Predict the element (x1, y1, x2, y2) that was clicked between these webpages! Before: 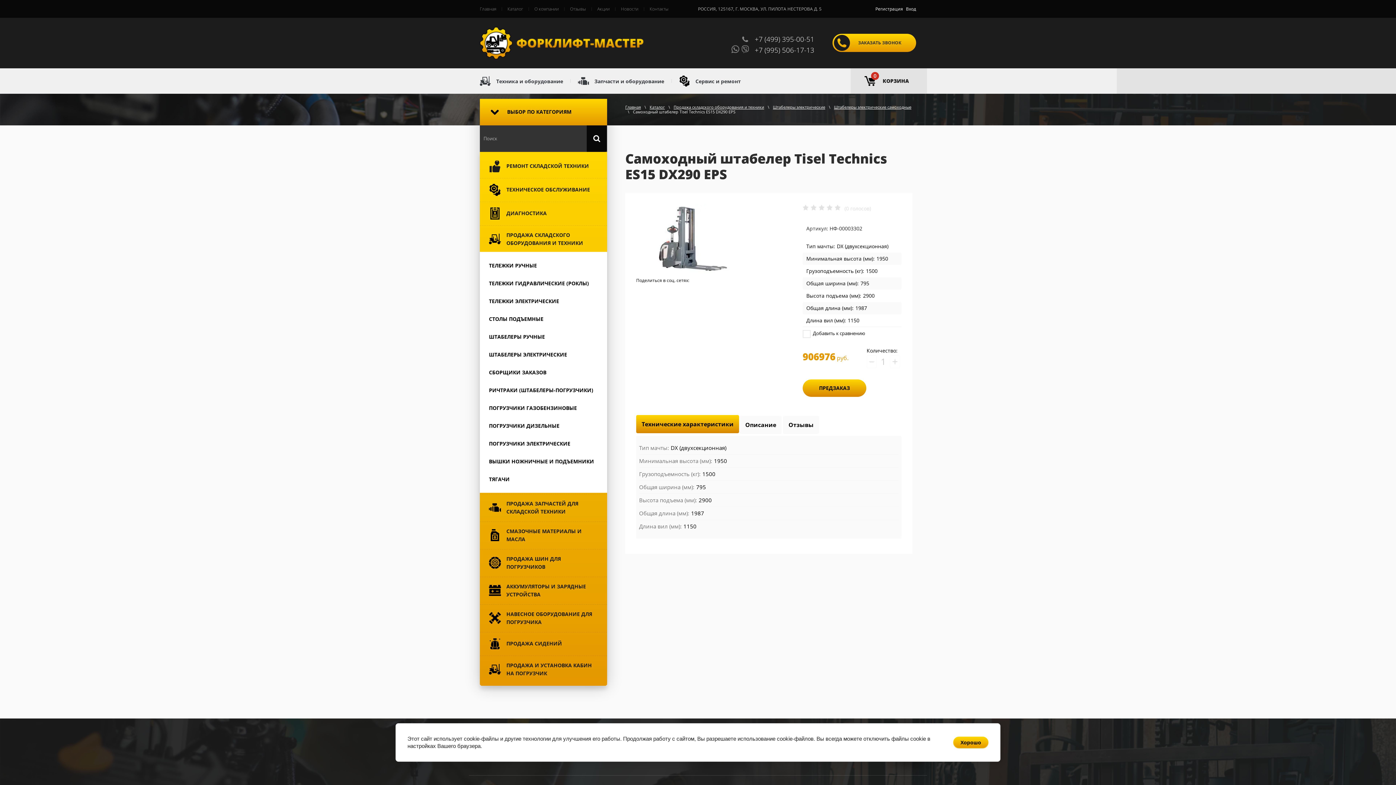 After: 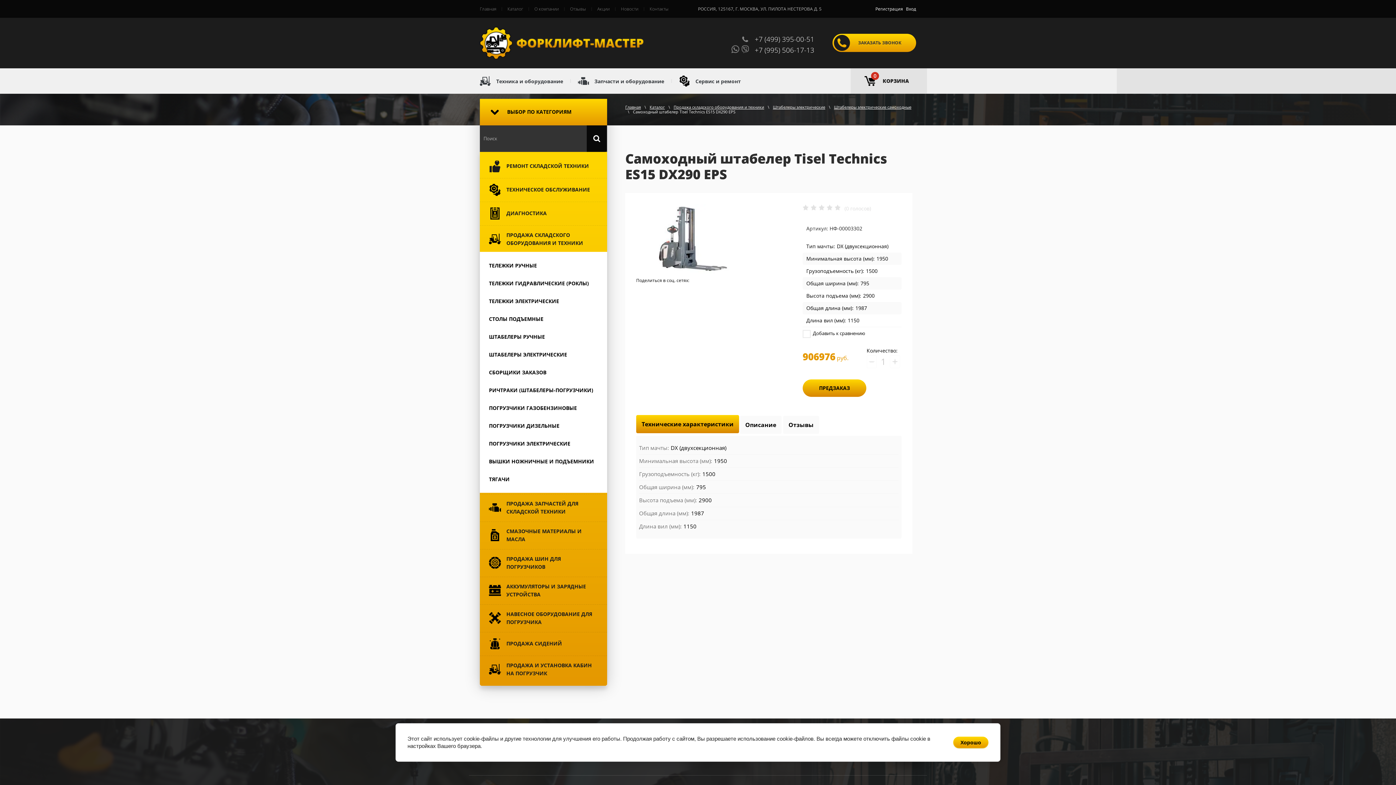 Action: bbox: (636, 415, 739, 433) label: Технические характеристики